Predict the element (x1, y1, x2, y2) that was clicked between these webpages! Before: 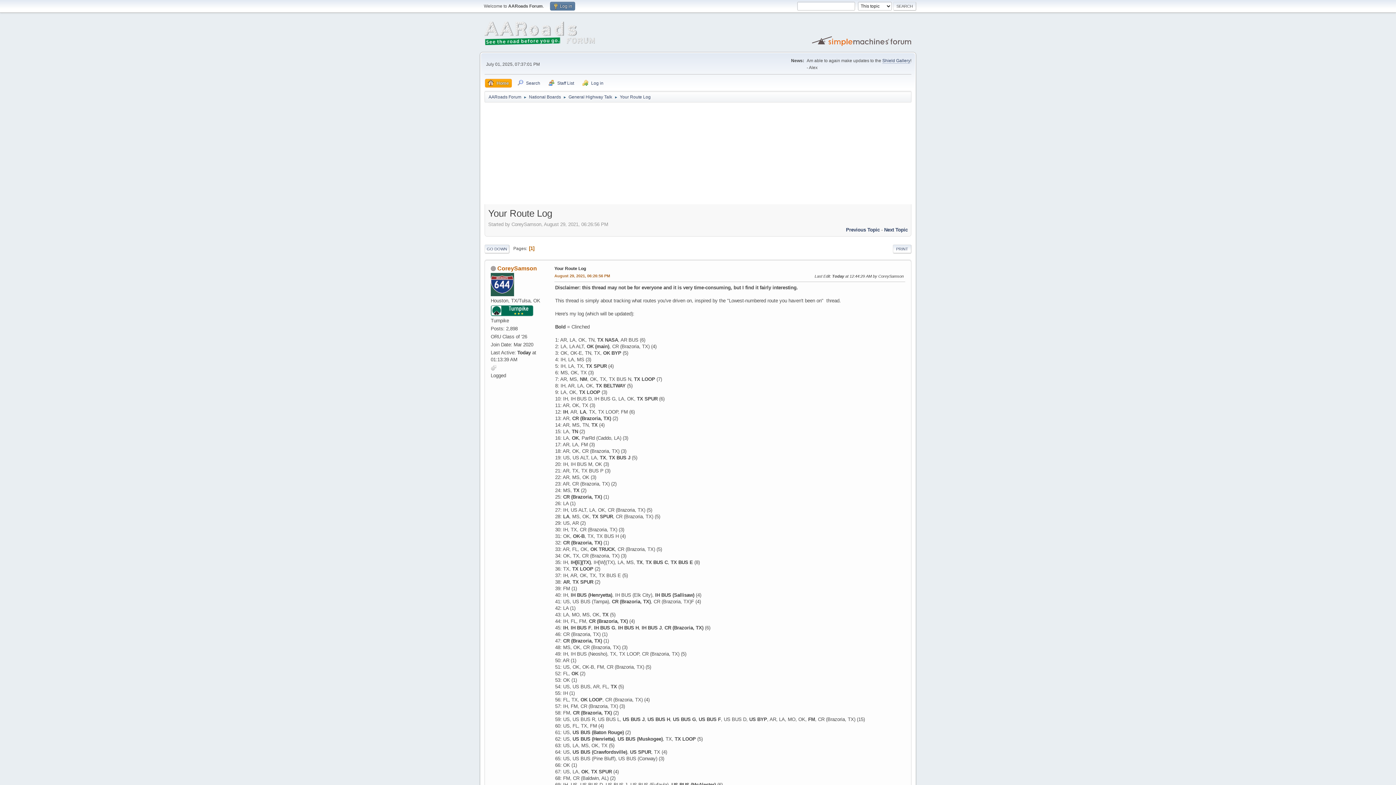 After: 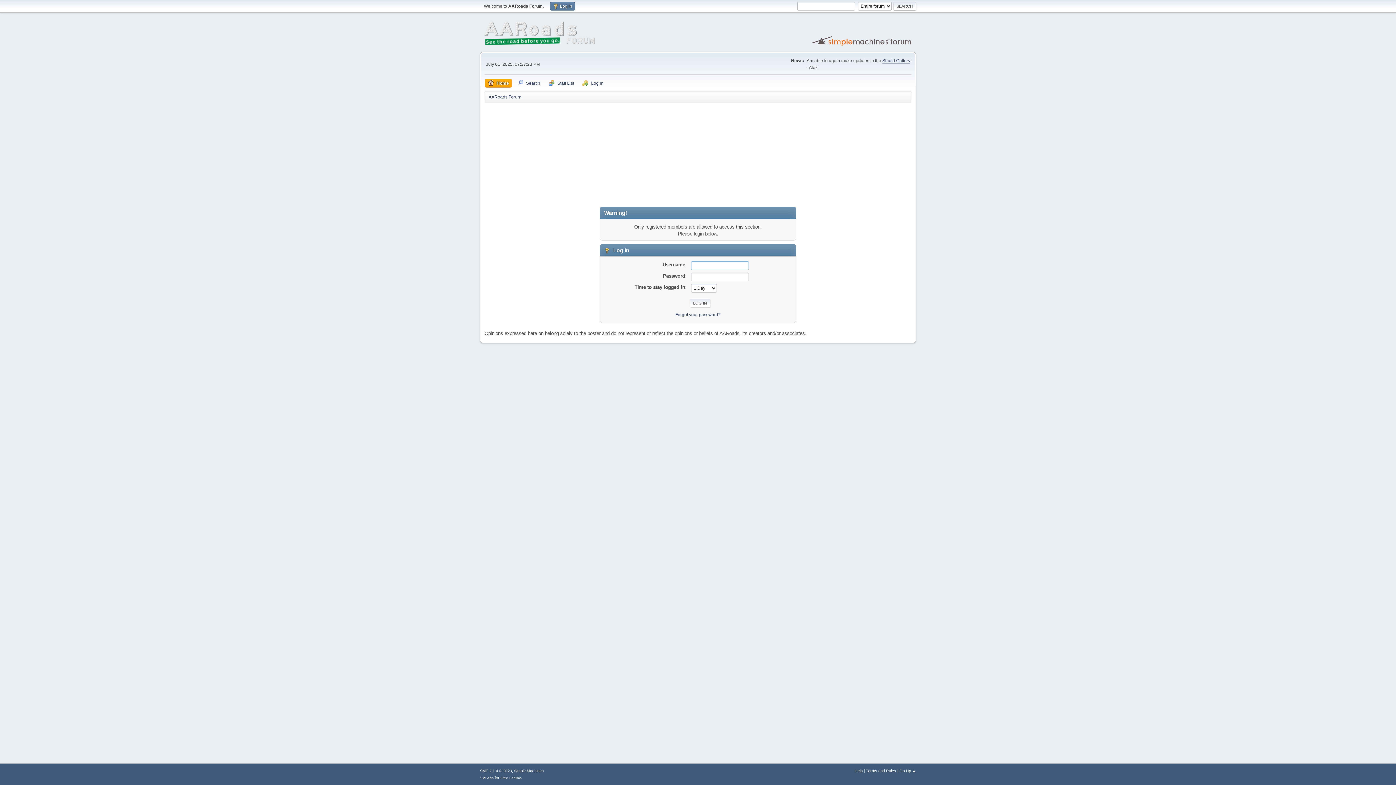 Action: label: CoreySamson bbox: (497, 265, 537, 271)